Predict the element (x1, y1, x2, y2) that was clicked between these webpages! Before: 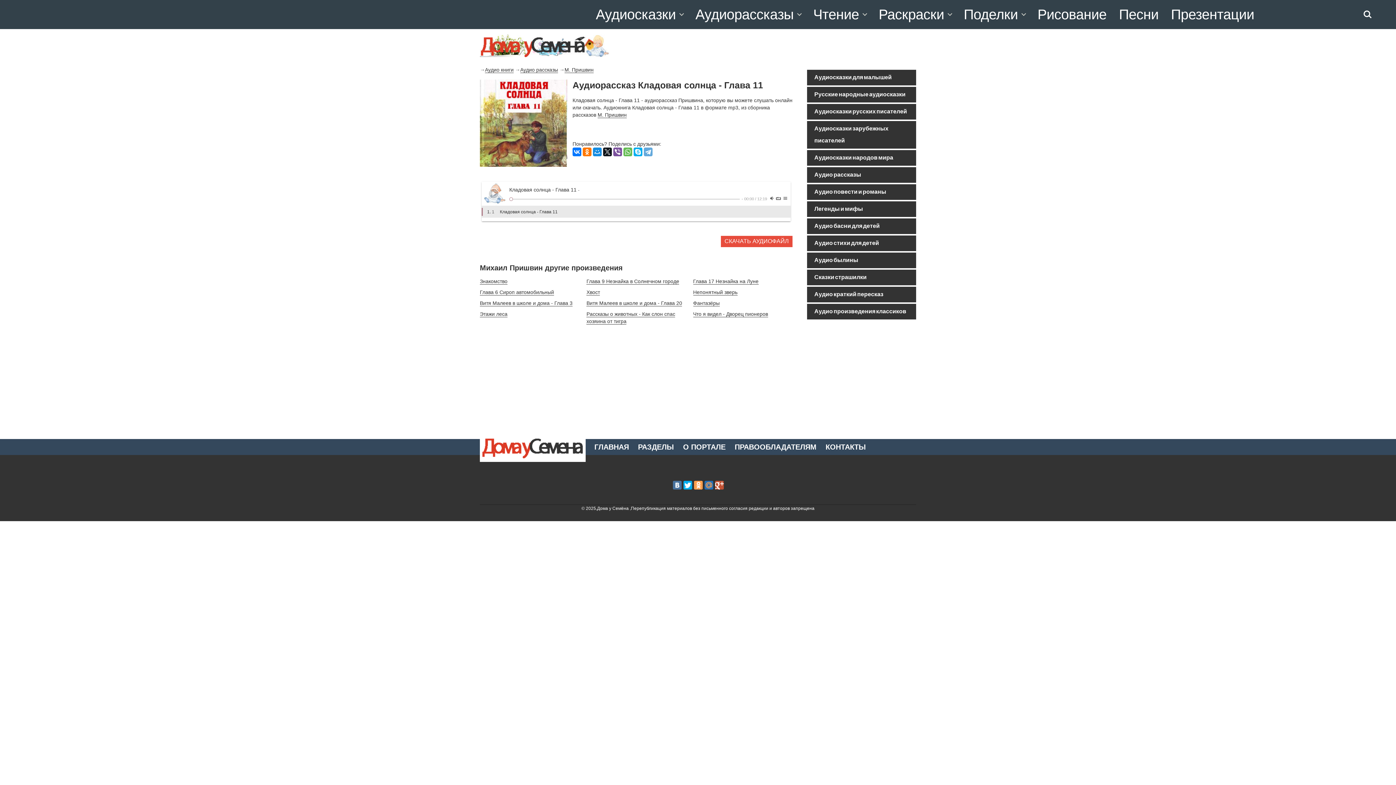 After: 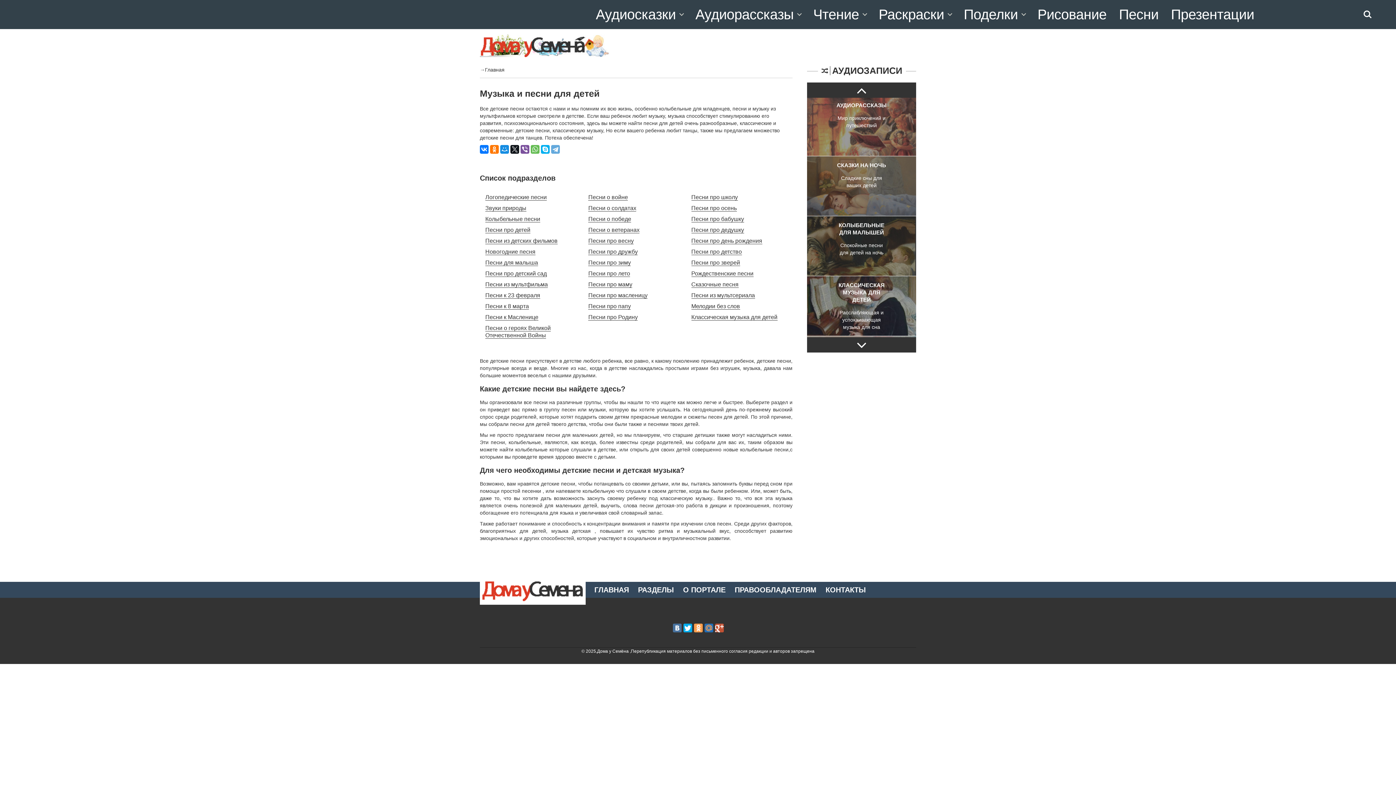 Action: label: Песни bbox: (1115, 0, 1162, 29)